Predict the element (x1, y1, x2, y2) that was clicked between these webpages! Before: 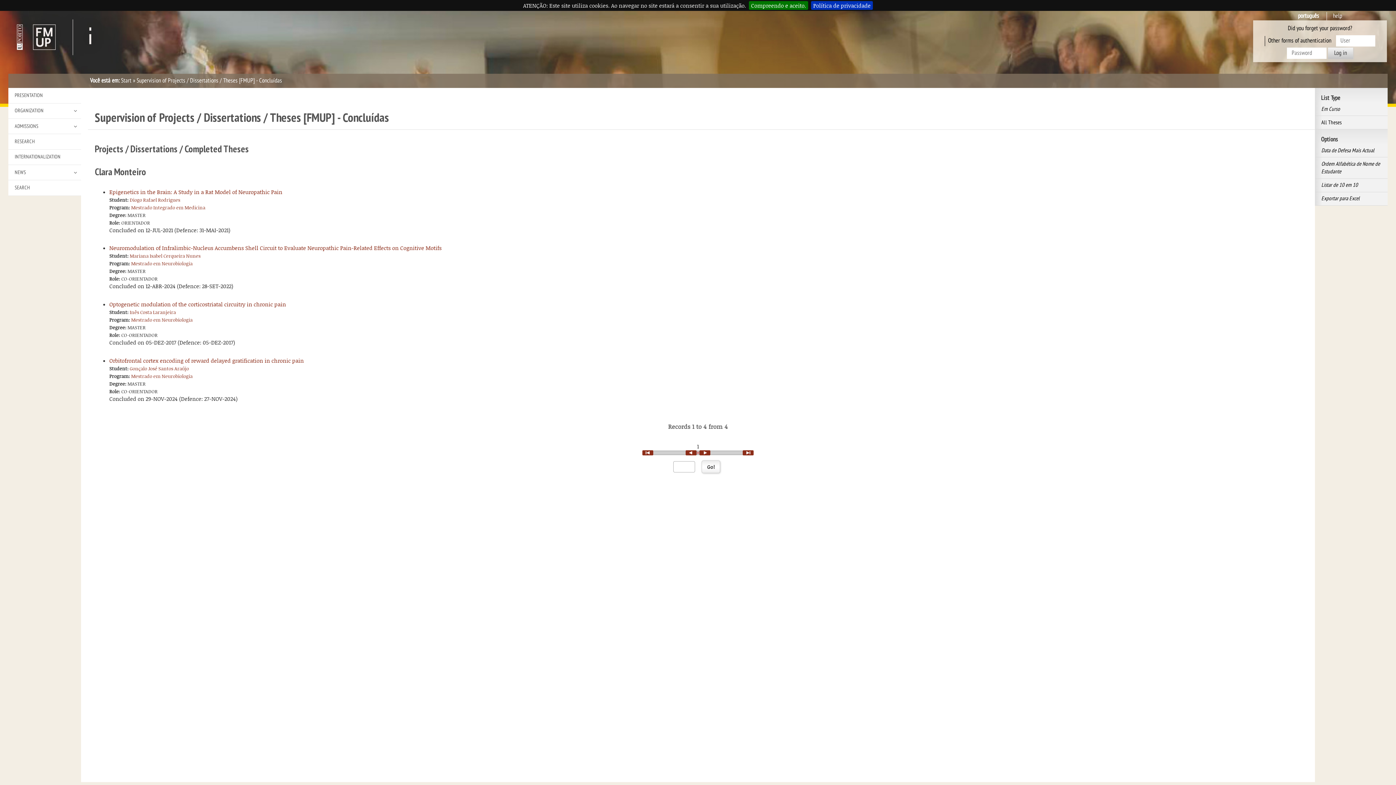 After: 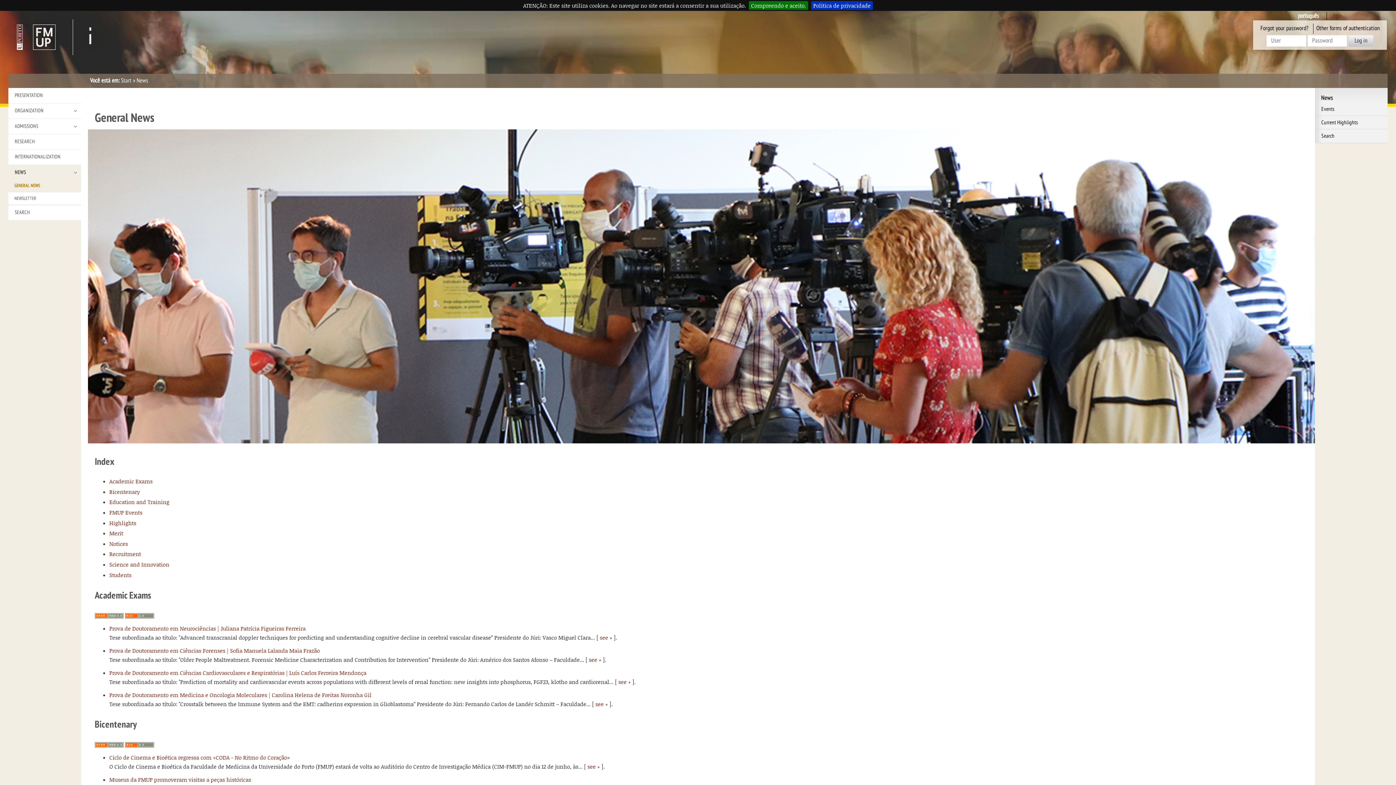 Action: bbox: (8, 165, 81, 180) label: NEWS